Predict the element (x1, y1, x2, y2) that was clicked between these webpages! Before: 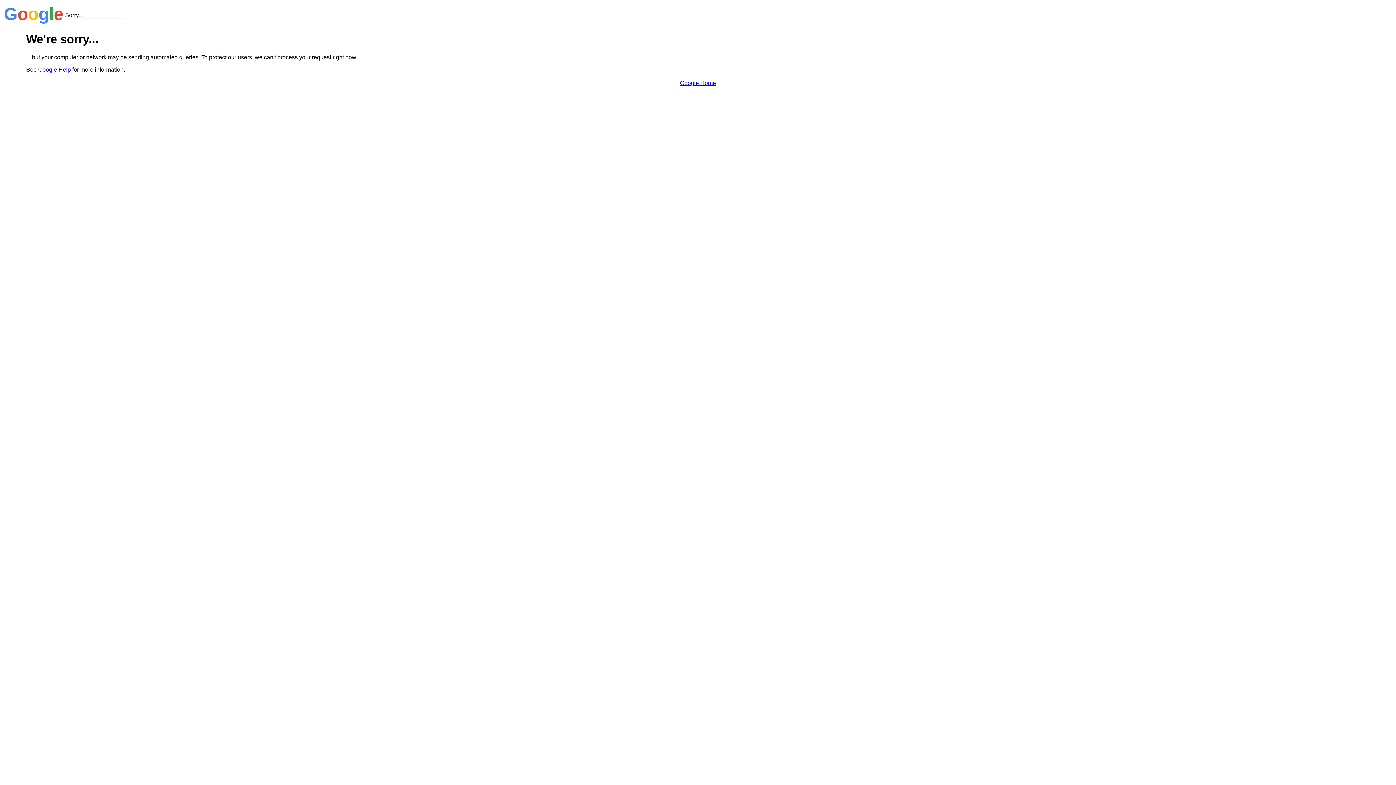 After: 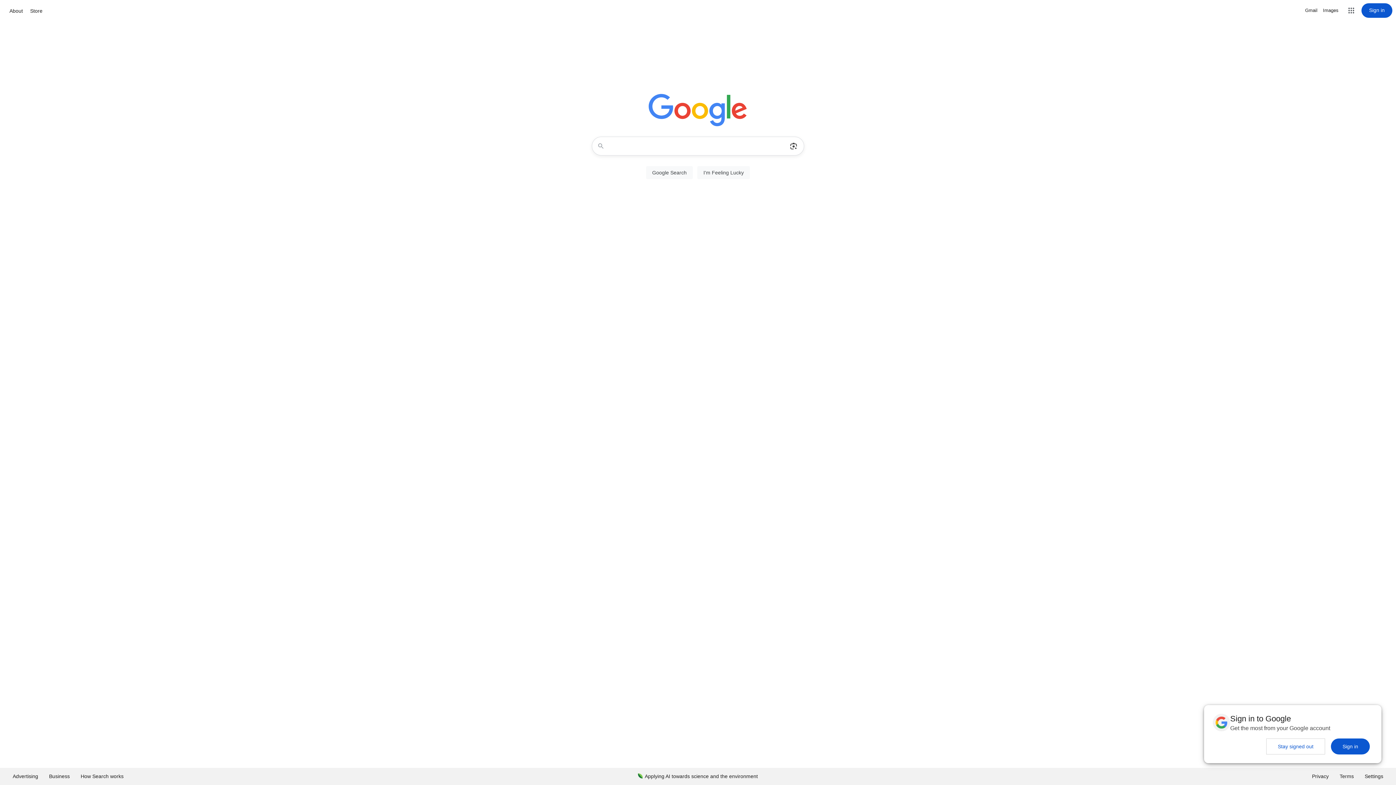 Action: bbox: (680, 79, 716, 86) label: Google Home